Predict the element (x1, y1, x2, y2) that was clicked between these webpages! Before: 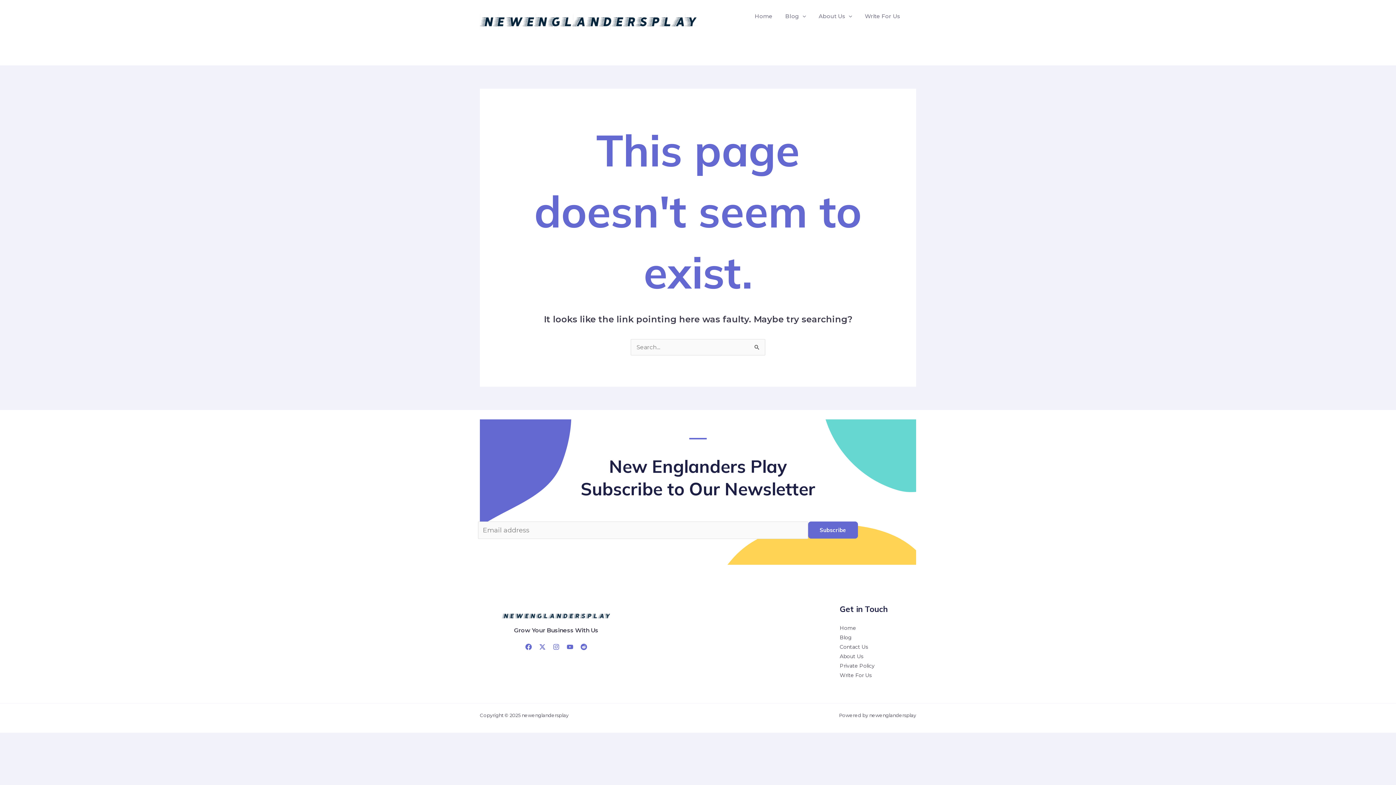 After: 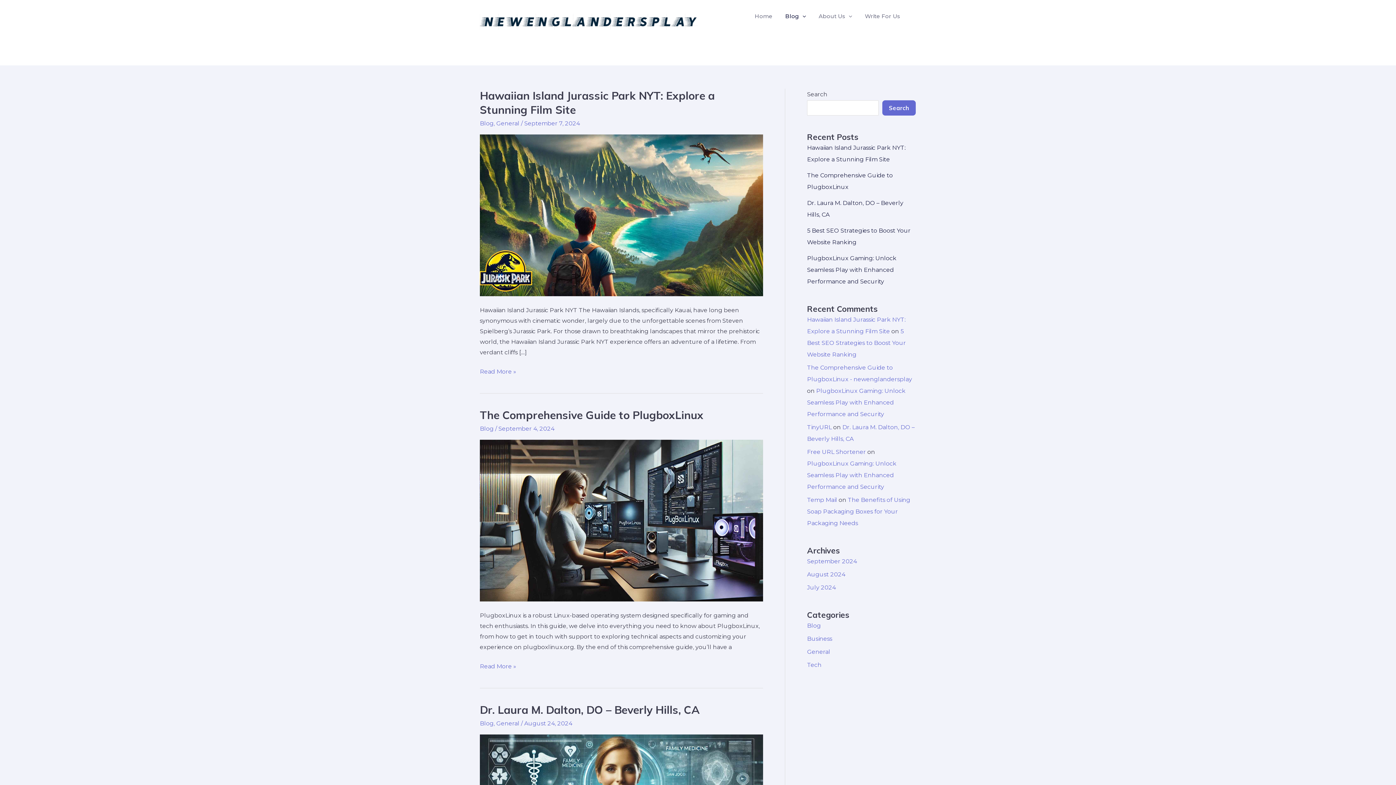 Action: bbox: (778, 0, 811, 29) label: Blog